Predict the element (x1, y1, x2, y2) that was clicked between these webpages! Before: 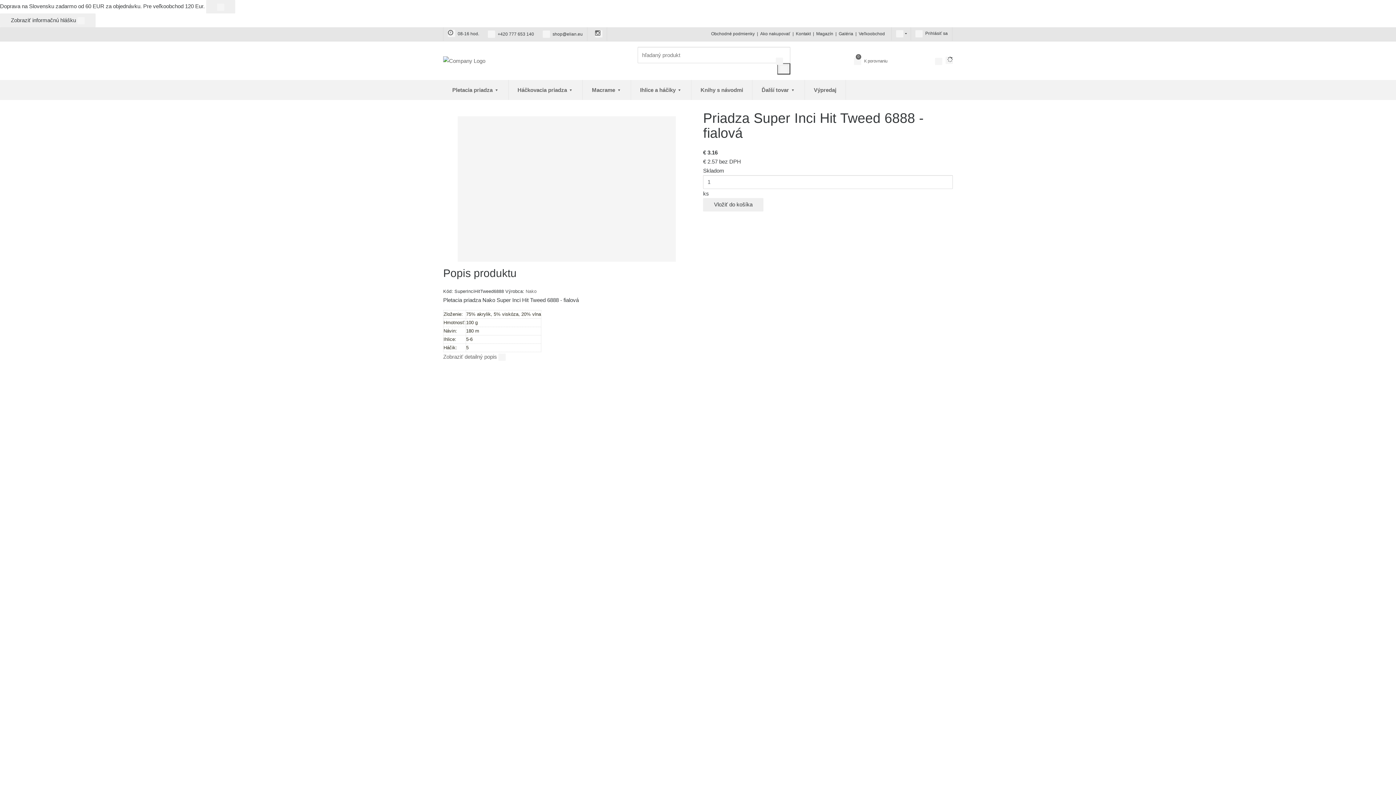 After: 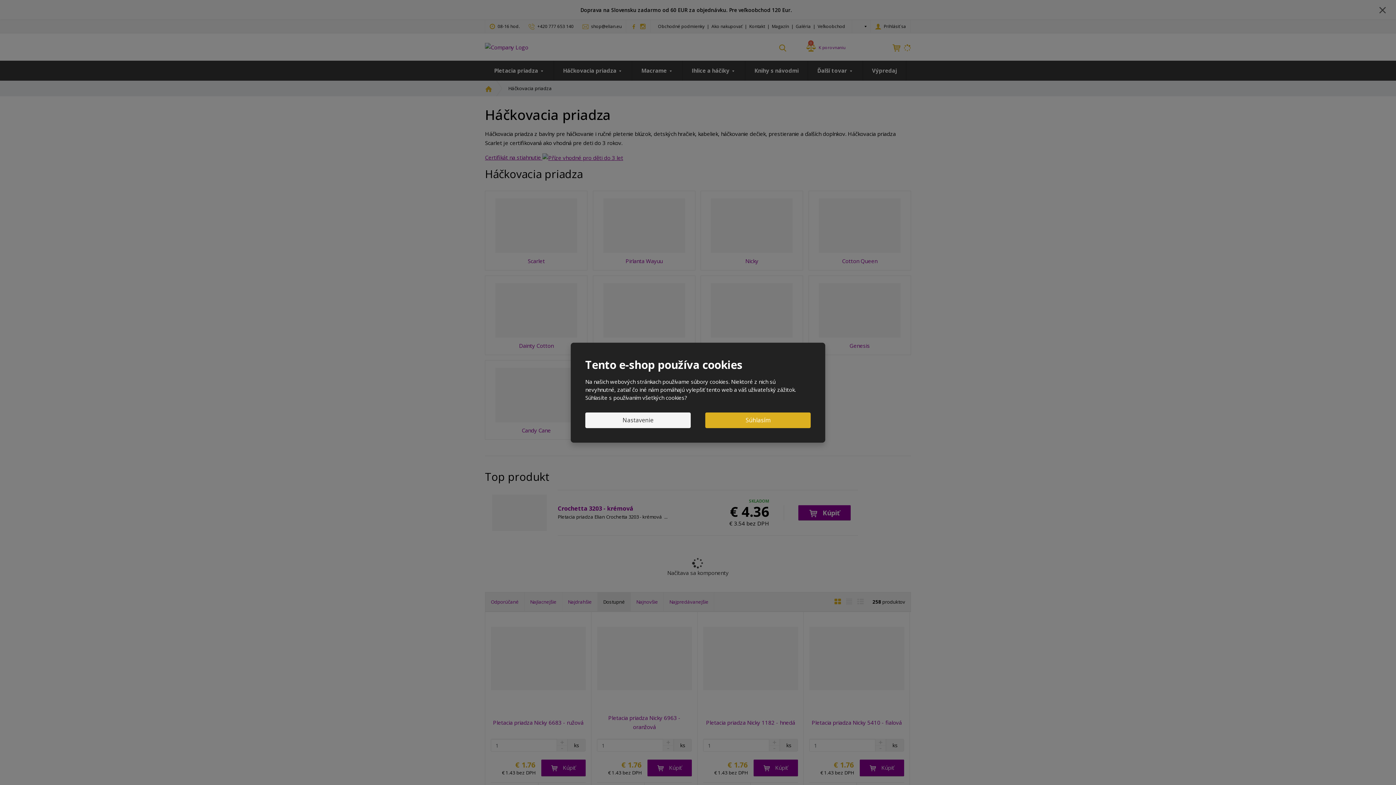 Action: bbox: (508, 79, 582, 99) label: Háčkovacia priadza 